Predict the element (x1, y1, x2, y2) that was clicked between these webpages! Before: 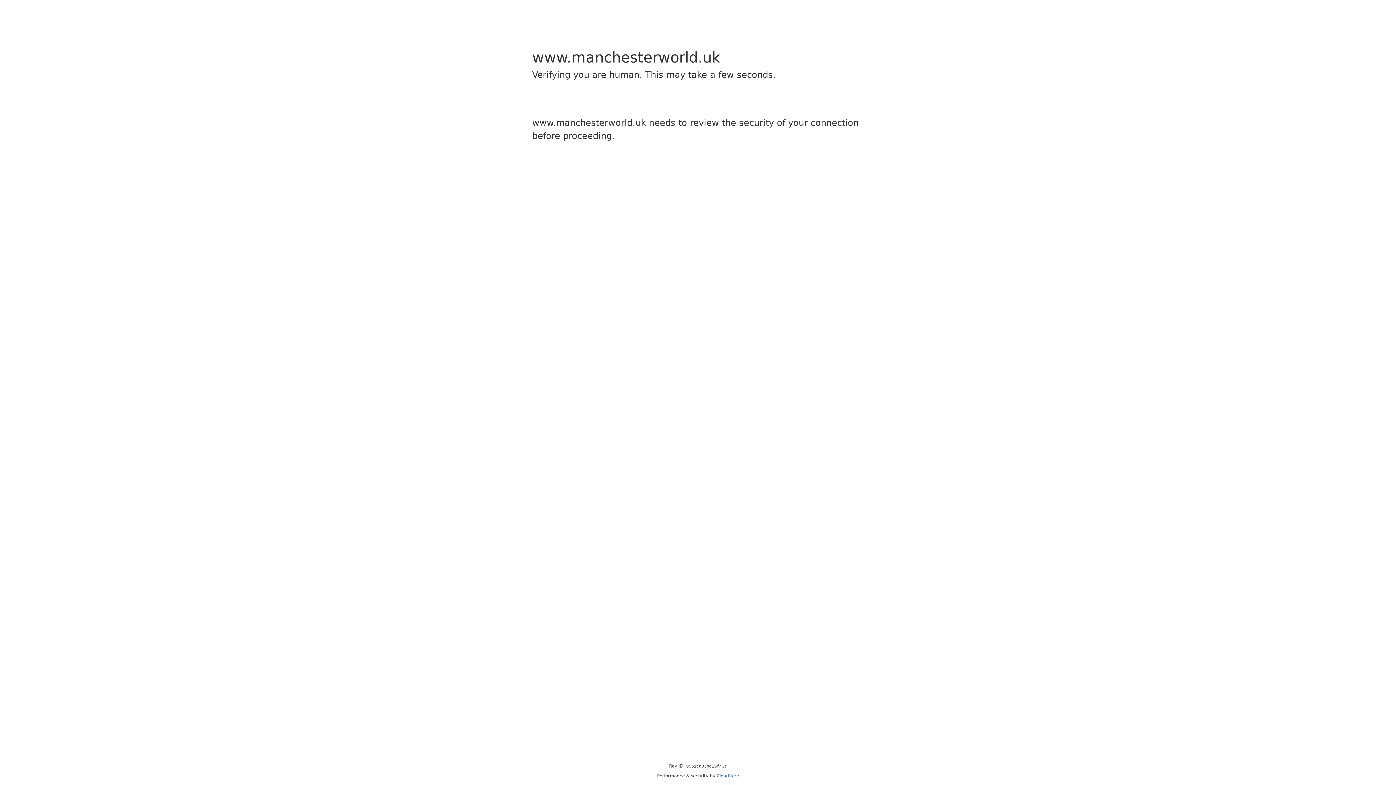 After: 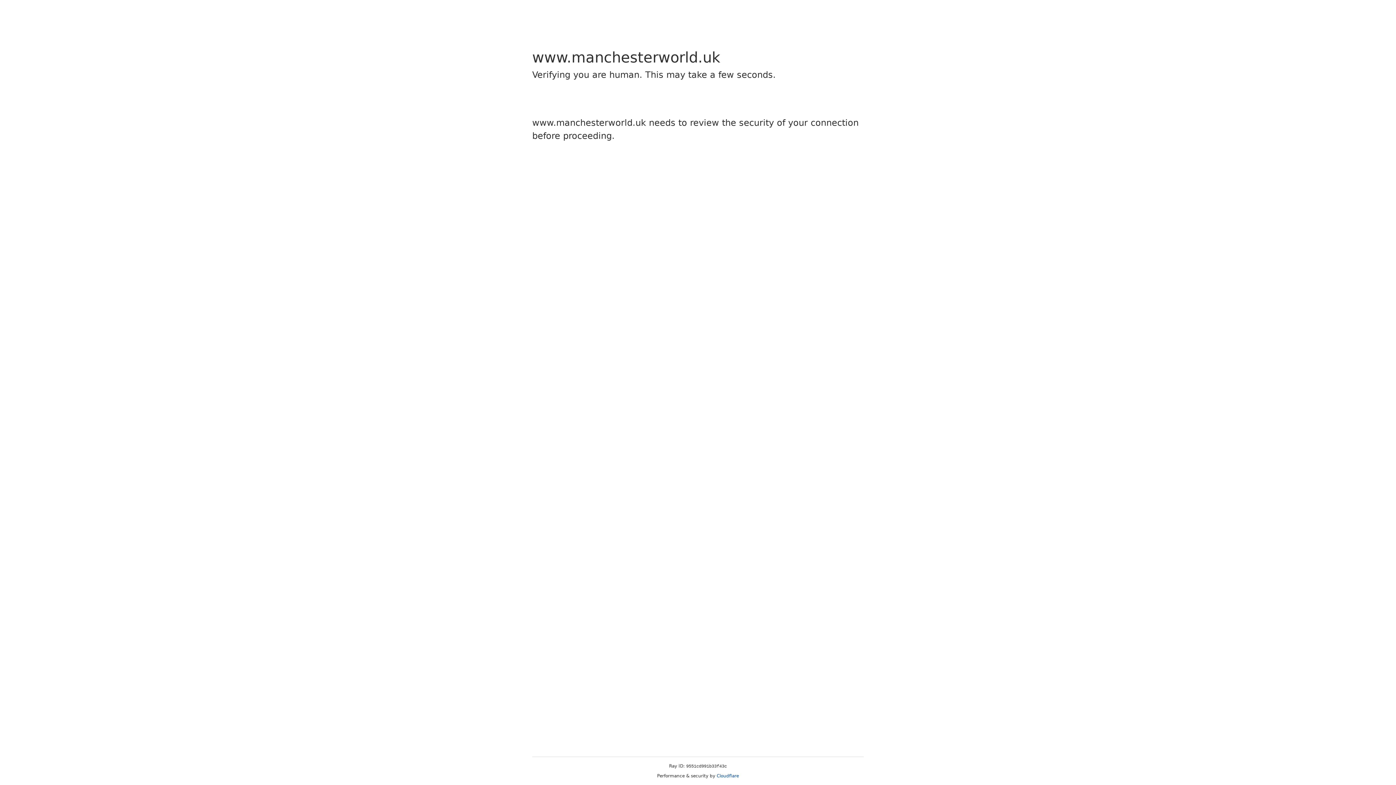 Action: label: Cloudflare bbox: (716, 773, 739, 778)